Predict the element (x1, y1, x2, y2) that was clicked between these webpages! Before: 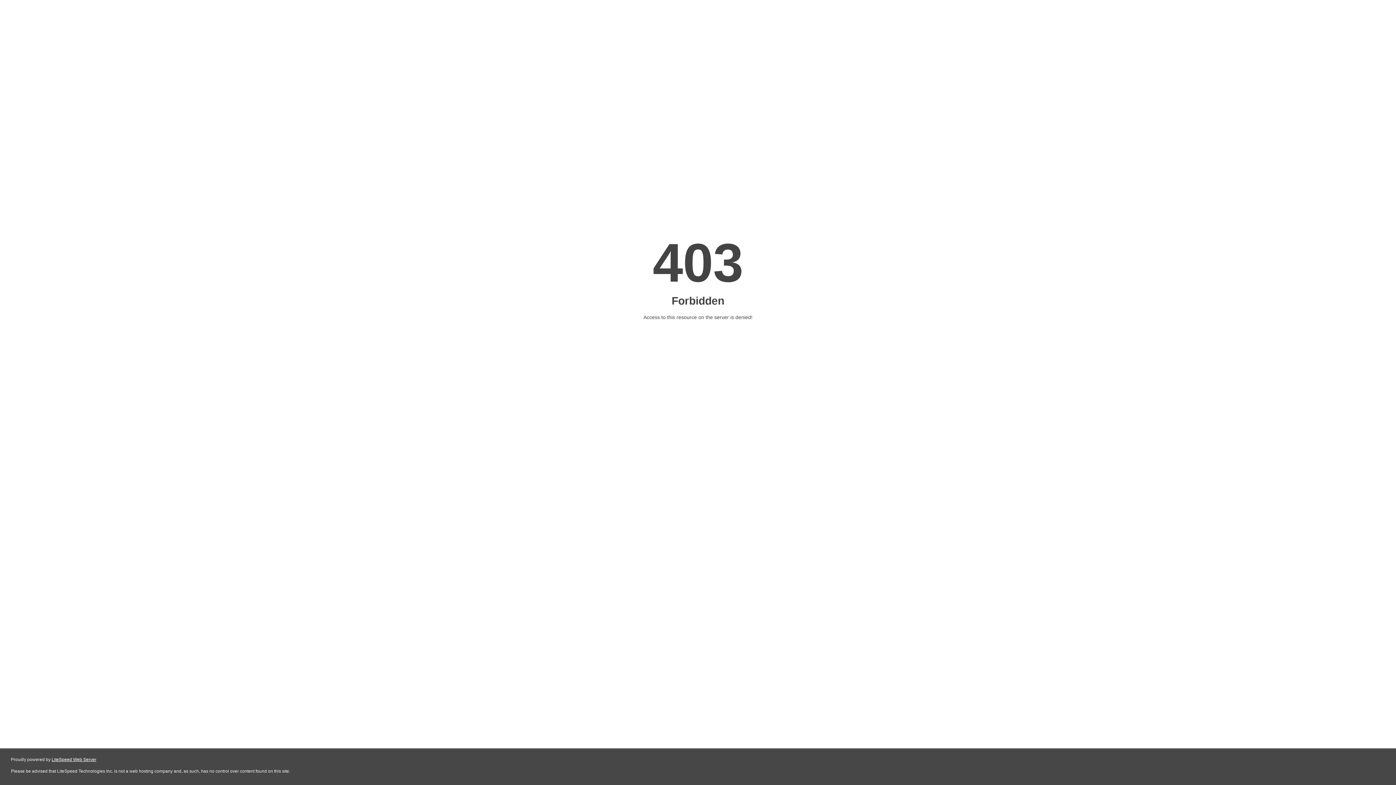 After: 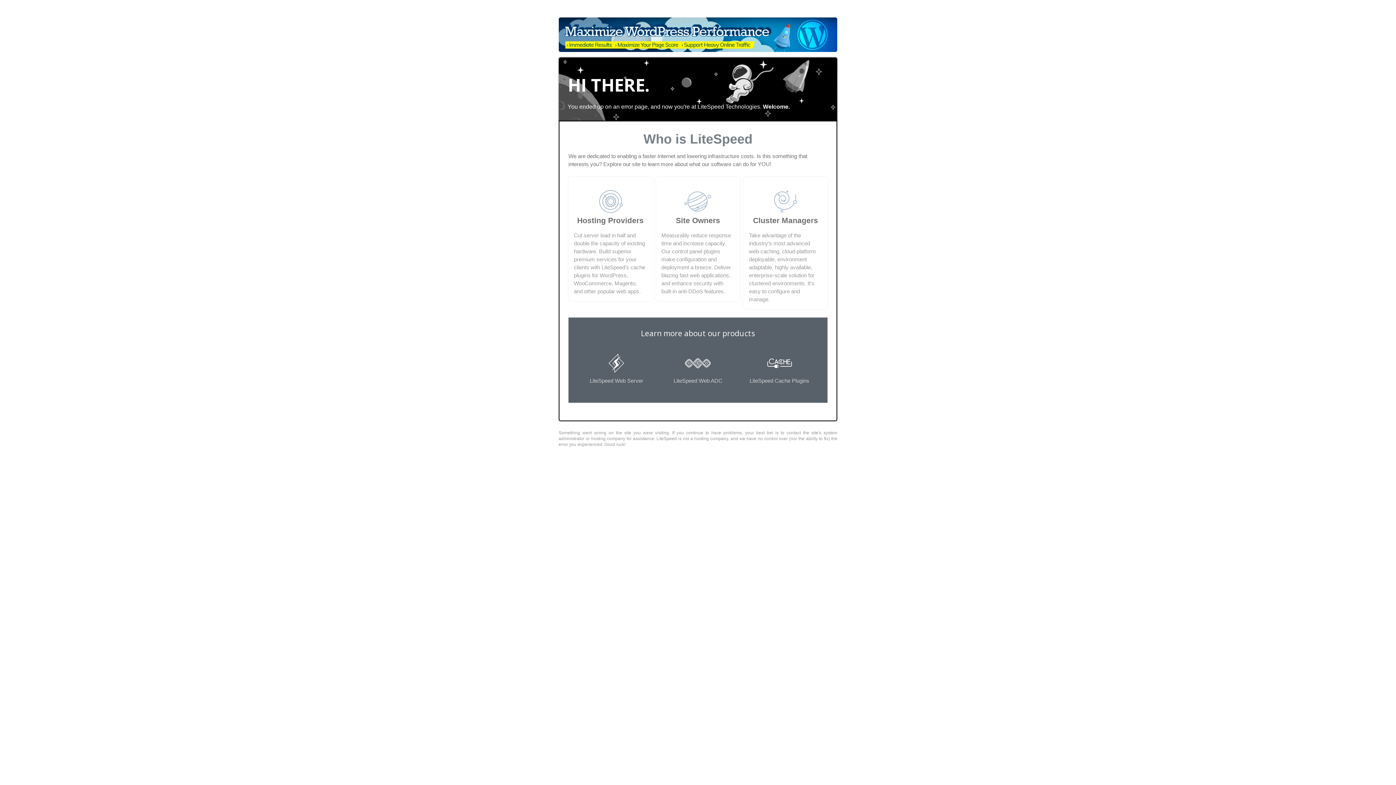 Action: label: LiteSpeed Web Server bbox: (51, 757, 96, 762)